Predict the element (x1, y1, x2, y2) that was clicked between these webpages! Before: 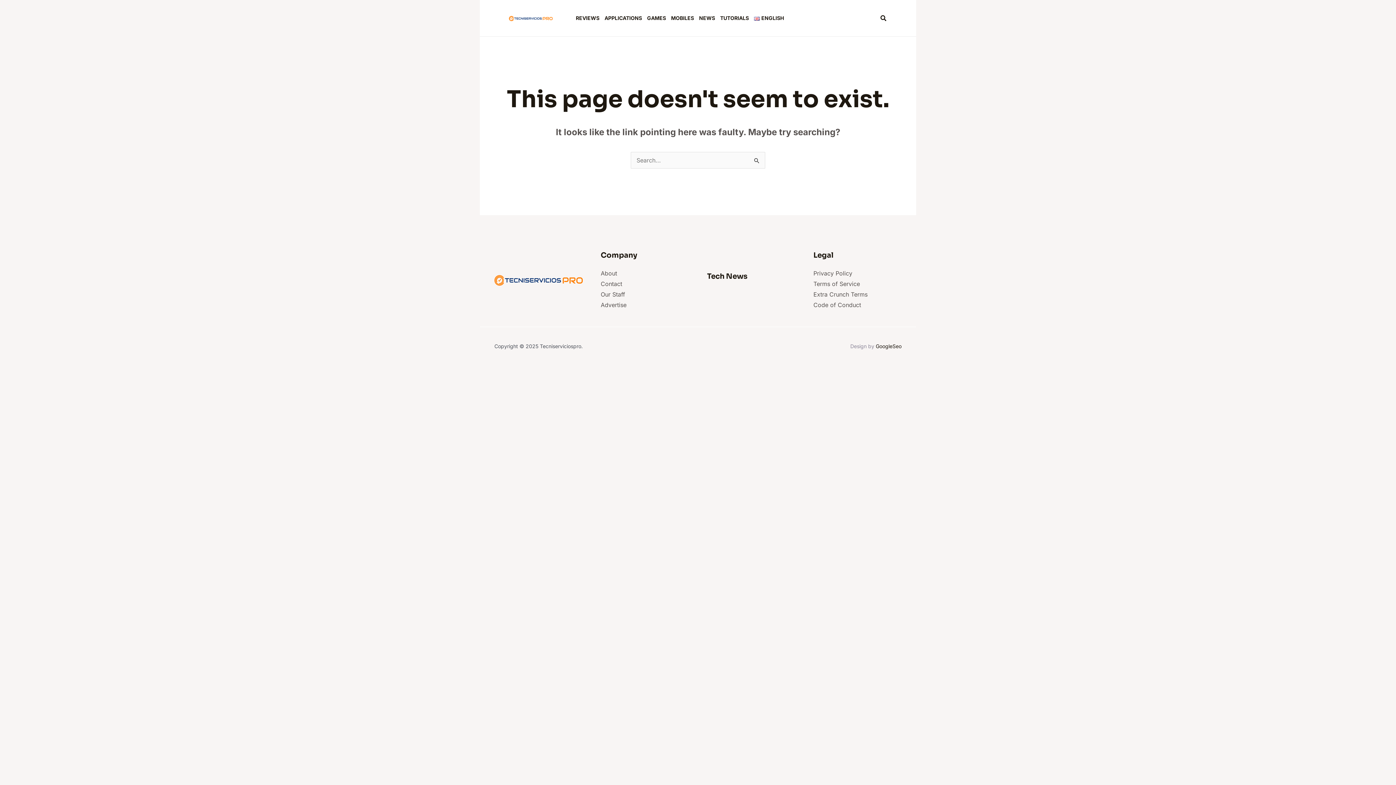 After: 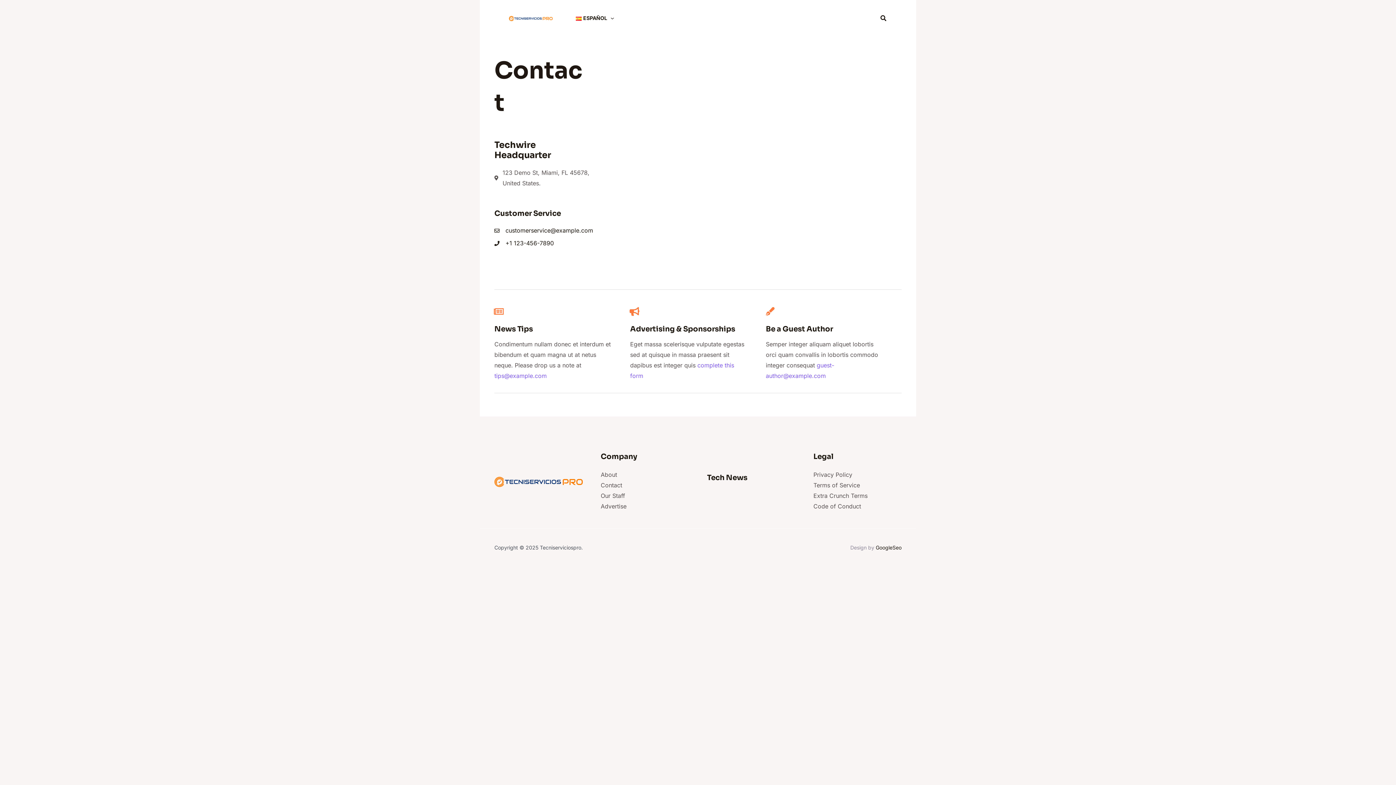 Action: label: Contact bbox: (600, 280, 622, 287)